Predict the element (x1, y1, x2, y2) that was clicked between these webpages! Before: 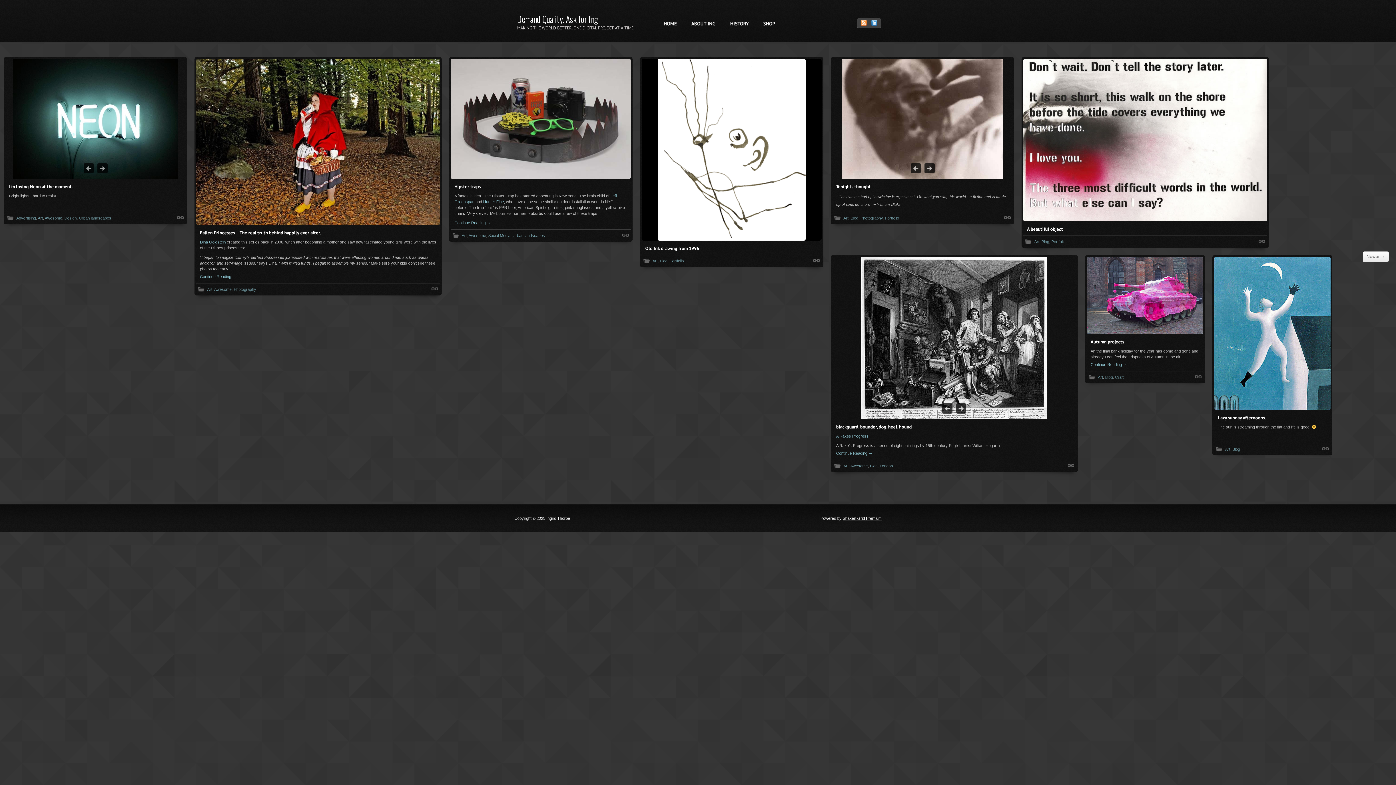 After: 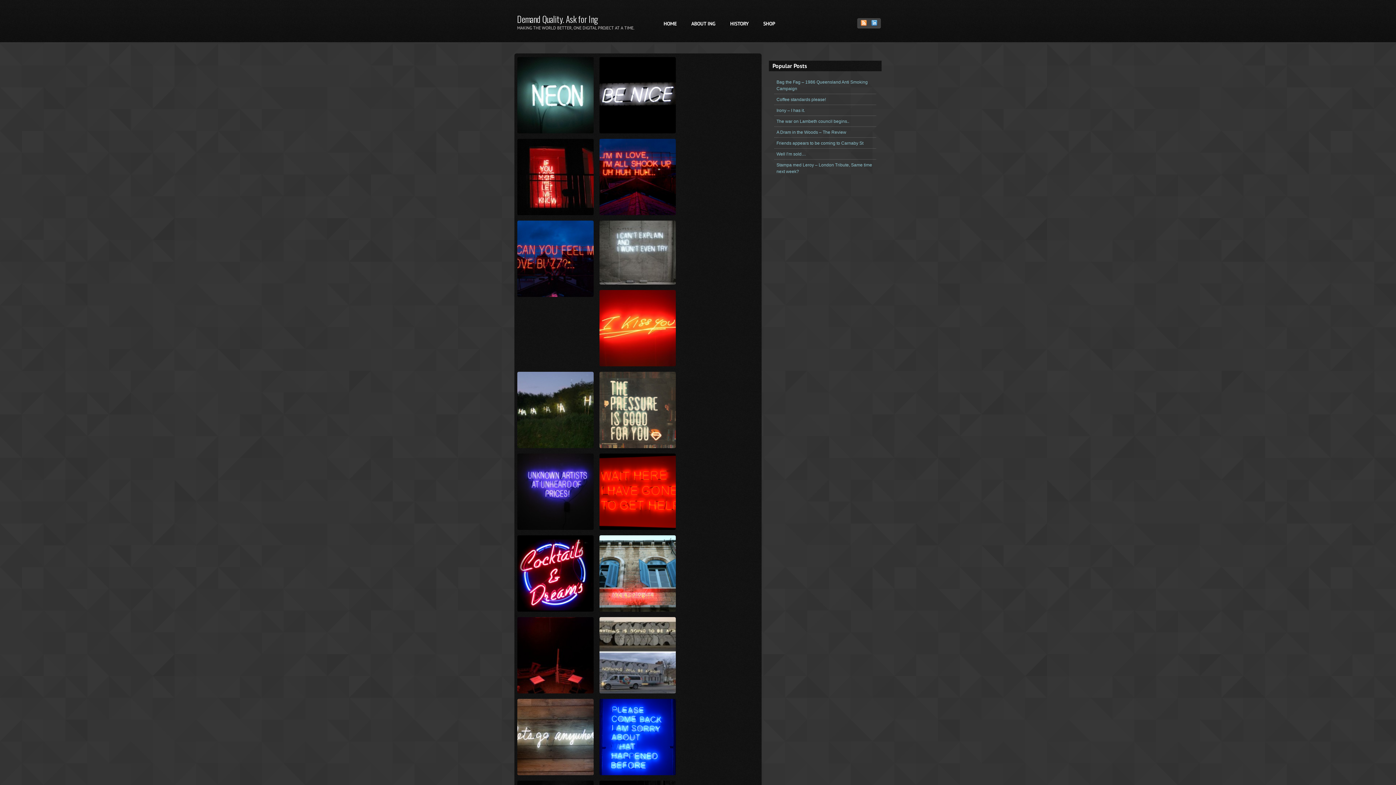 Action: label: I’m loving Neon at the moment. bbox: (9, 183, 72, 189)